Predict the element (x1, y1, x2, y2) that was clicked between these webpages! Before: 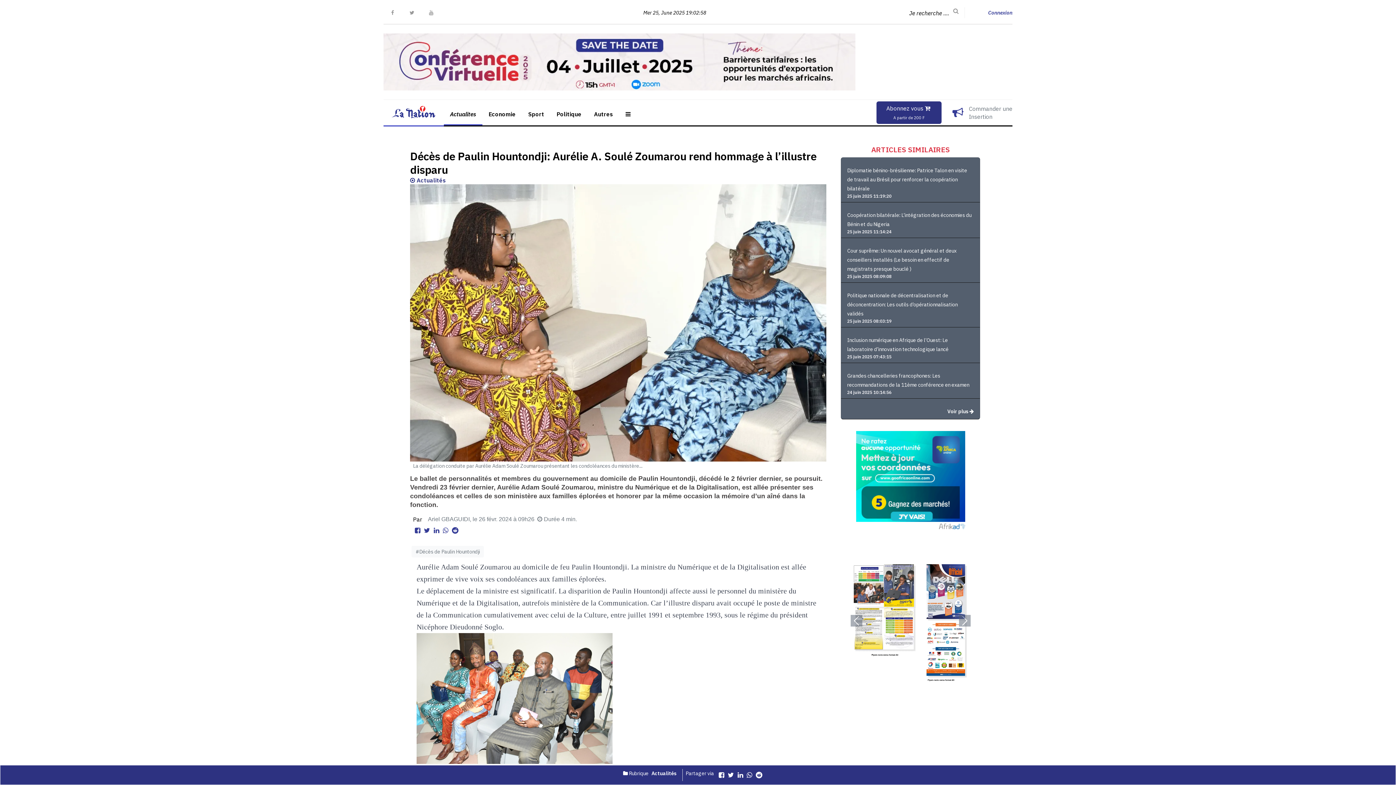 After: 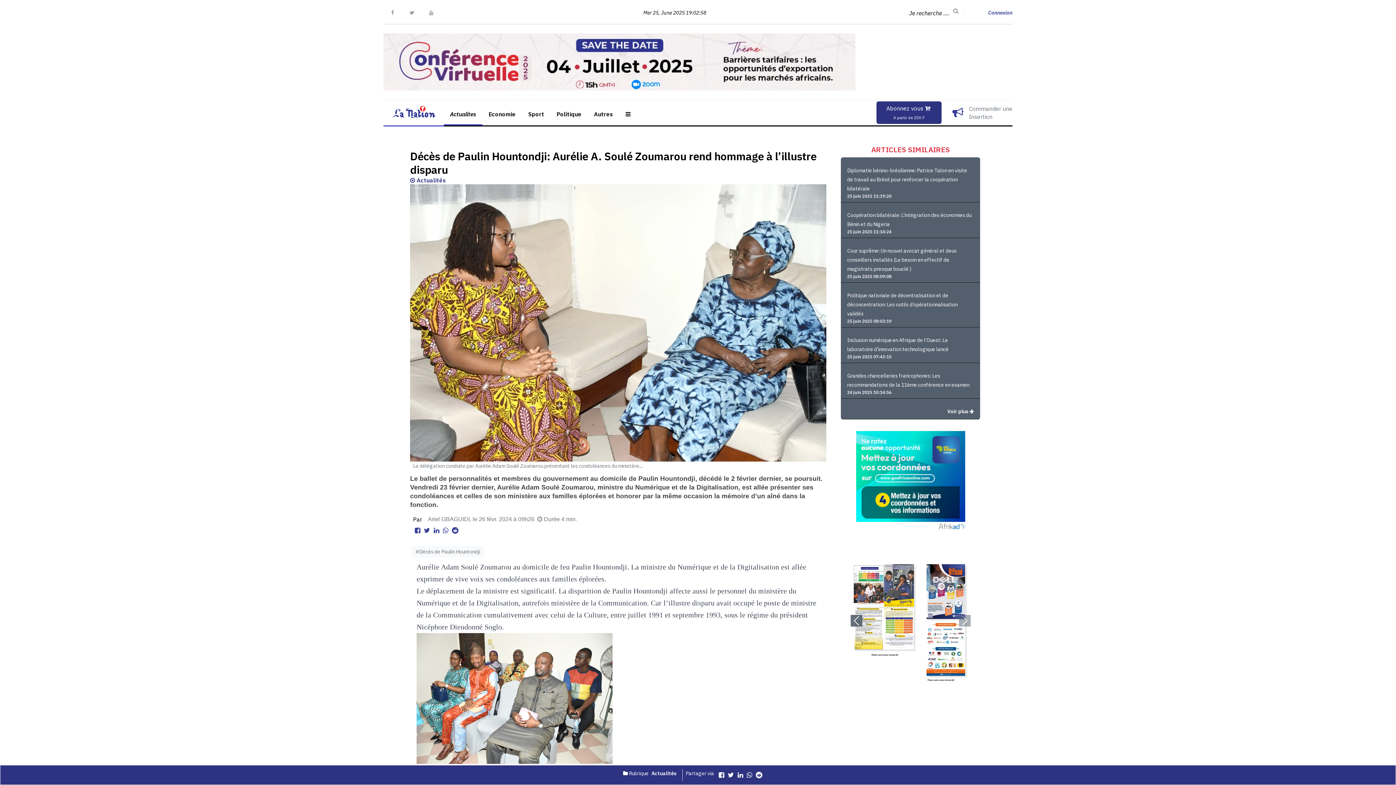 Action: bbox: (847, 557, 866, 684) label: Previous